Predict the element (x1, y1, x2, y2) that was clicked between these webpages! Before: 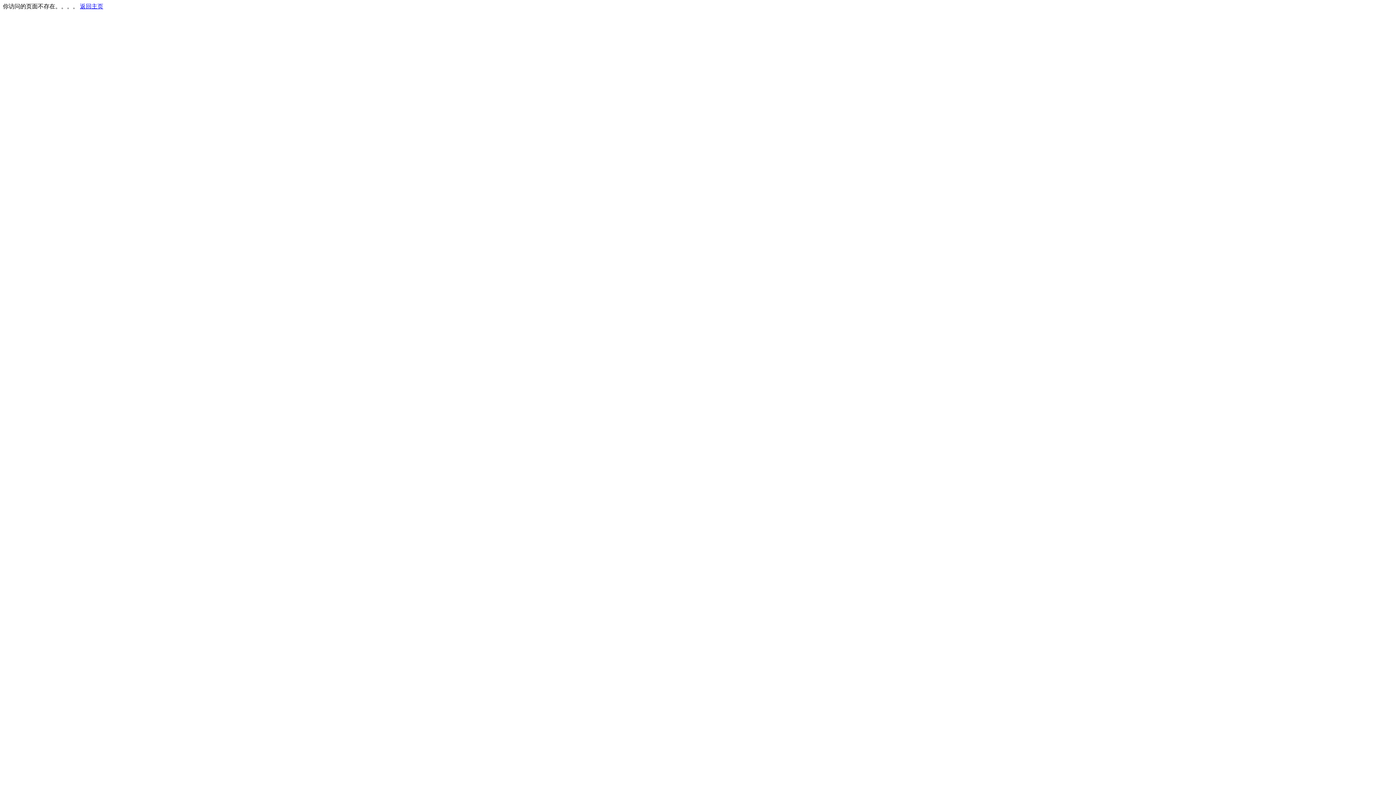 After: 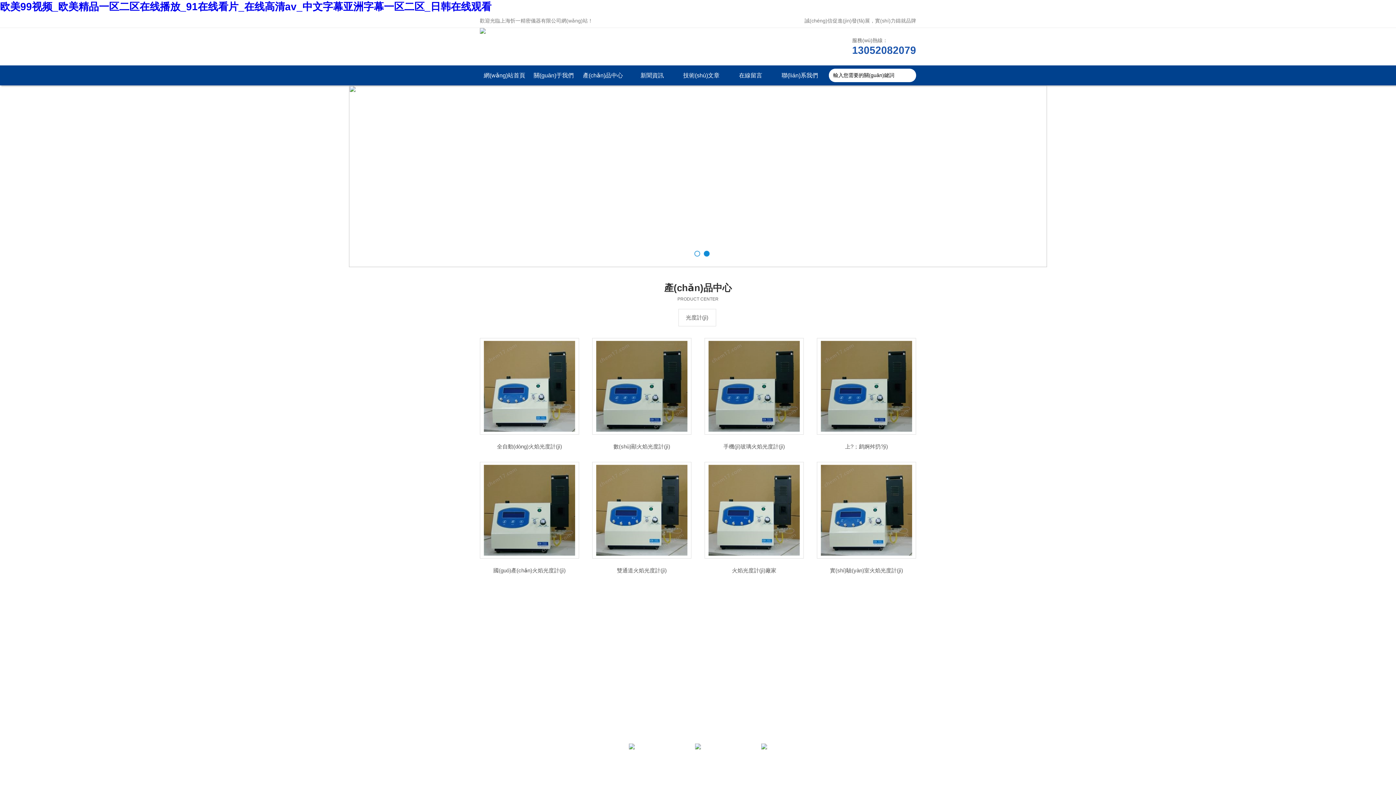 Action: label: 返回主页 bbox: (80, 3, 103, 9)